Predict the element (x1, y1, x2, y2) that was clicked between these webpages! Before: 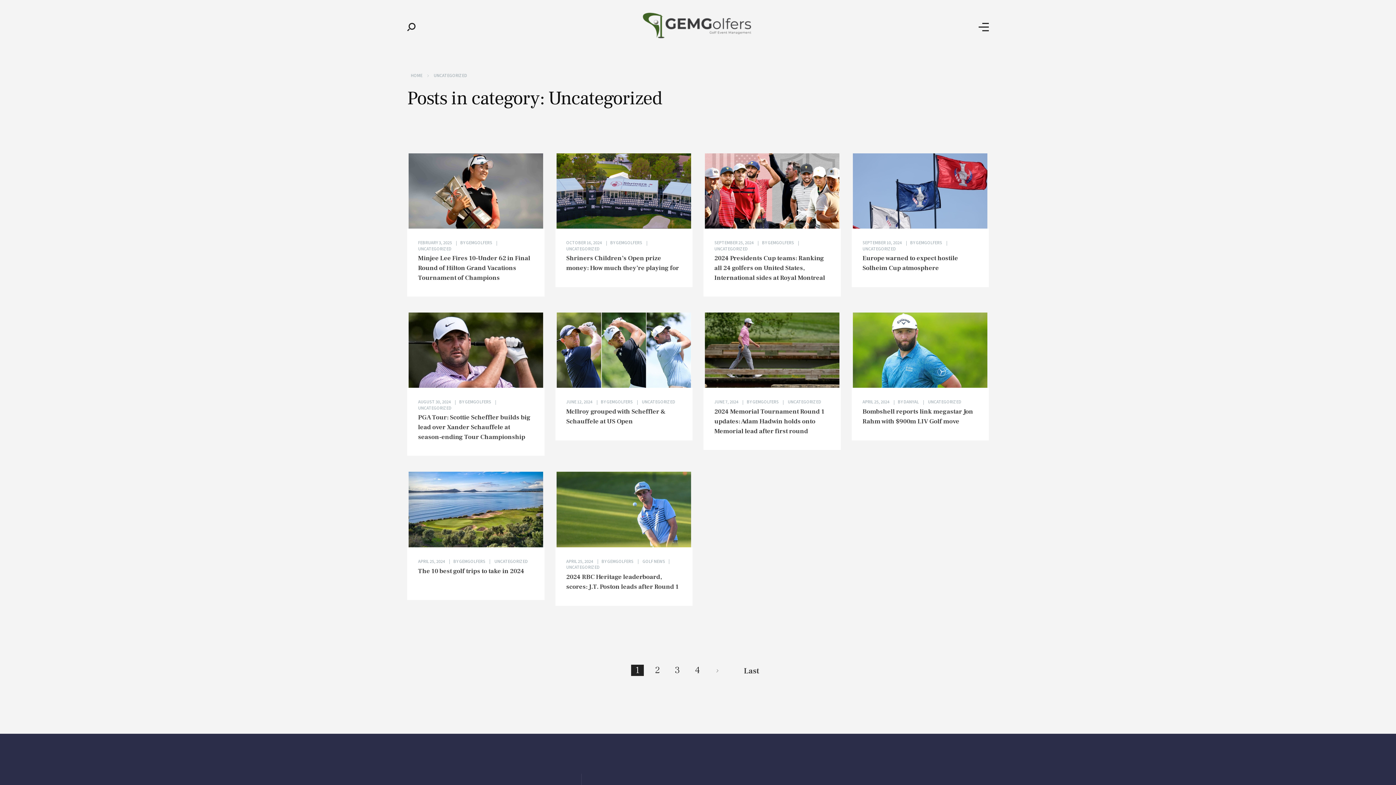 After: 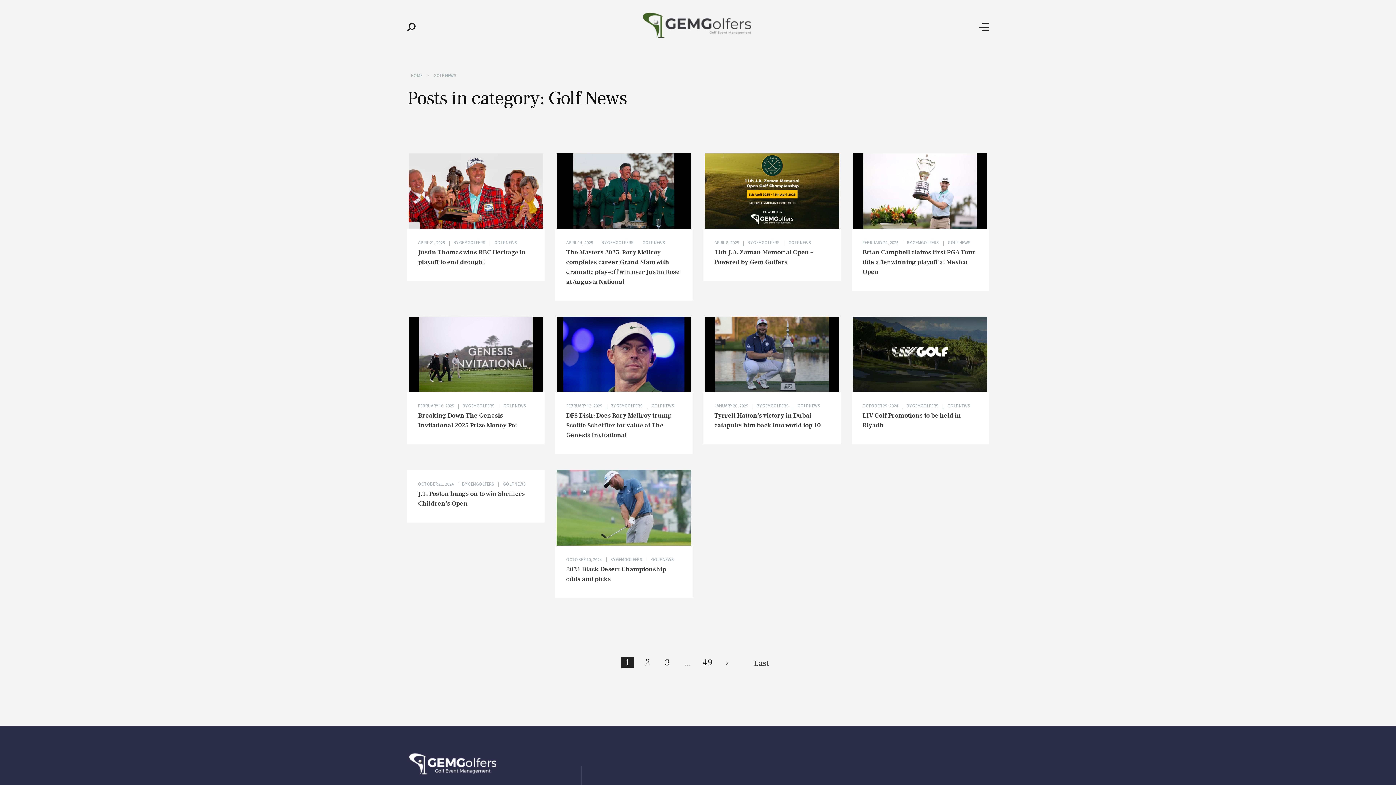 Action: bbox: (642, 558, 672, 564) label: GOLF NEWS